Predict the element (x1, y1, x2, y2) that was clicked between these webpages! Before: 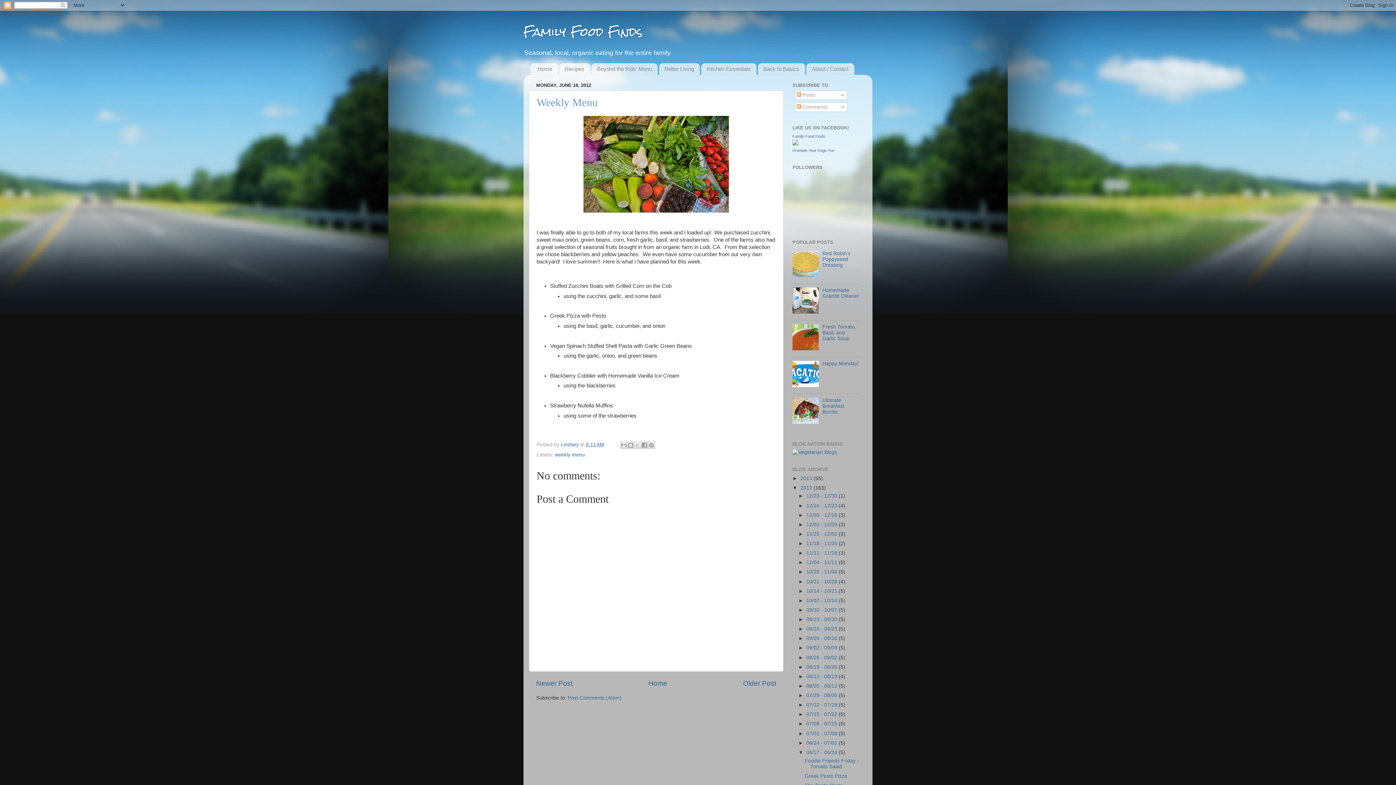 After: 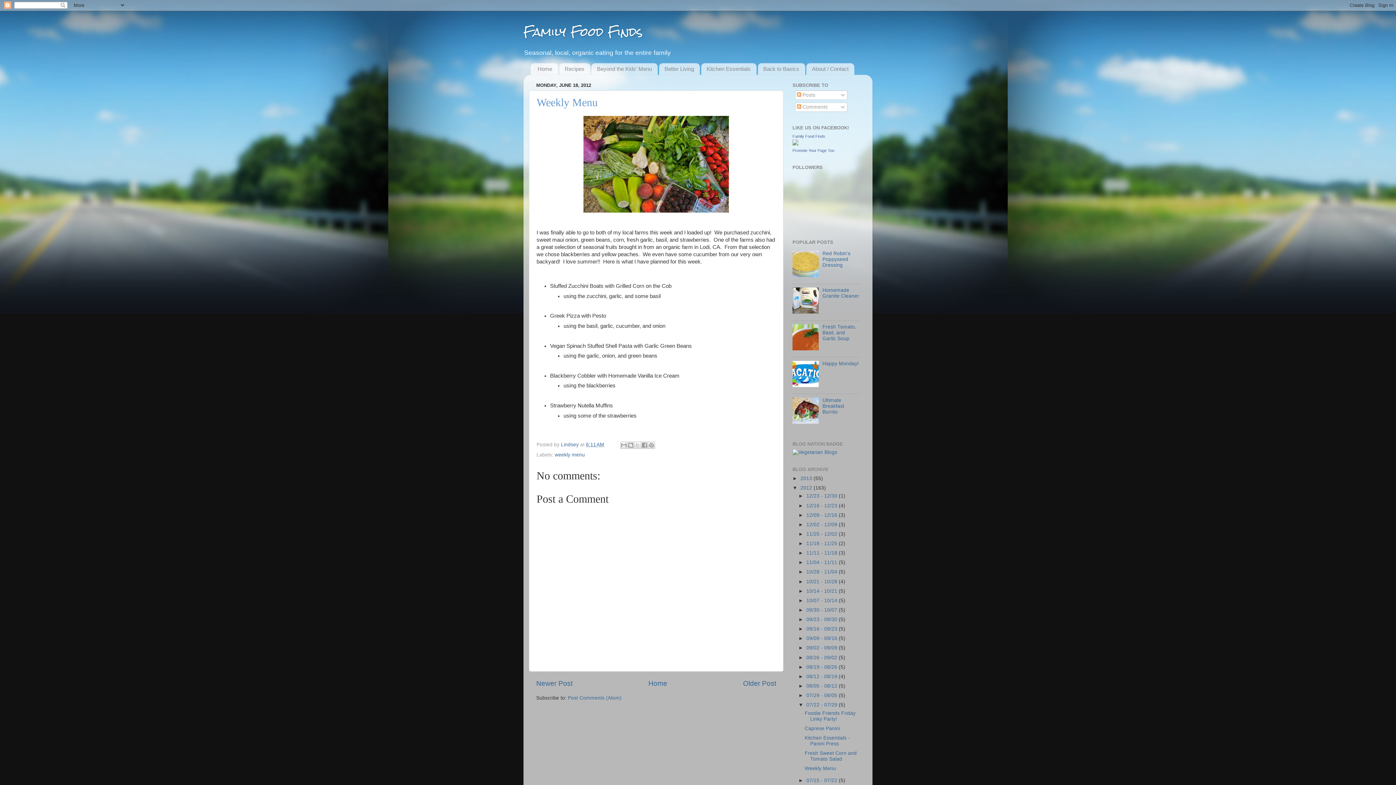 Action: bbox: (798, 702, 806, 708) label: ►  